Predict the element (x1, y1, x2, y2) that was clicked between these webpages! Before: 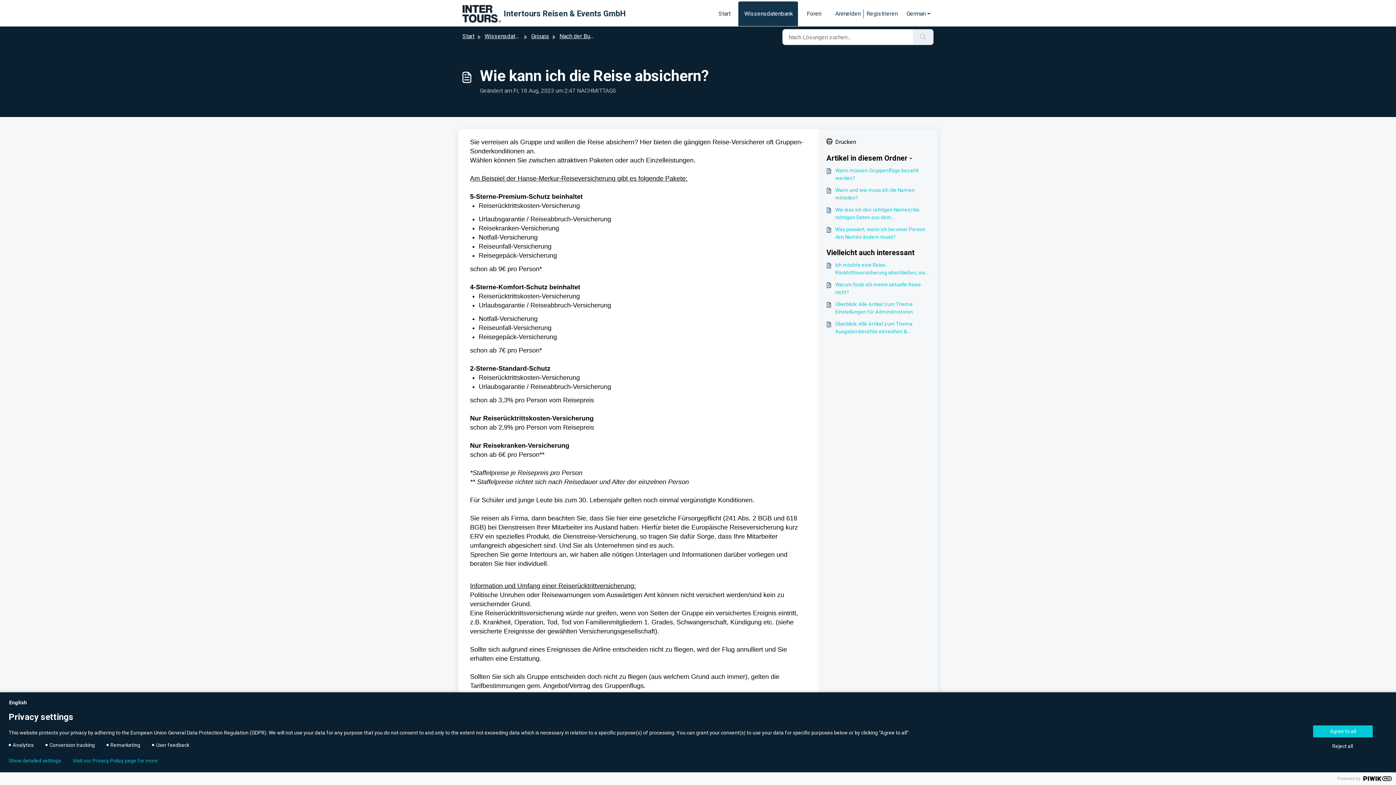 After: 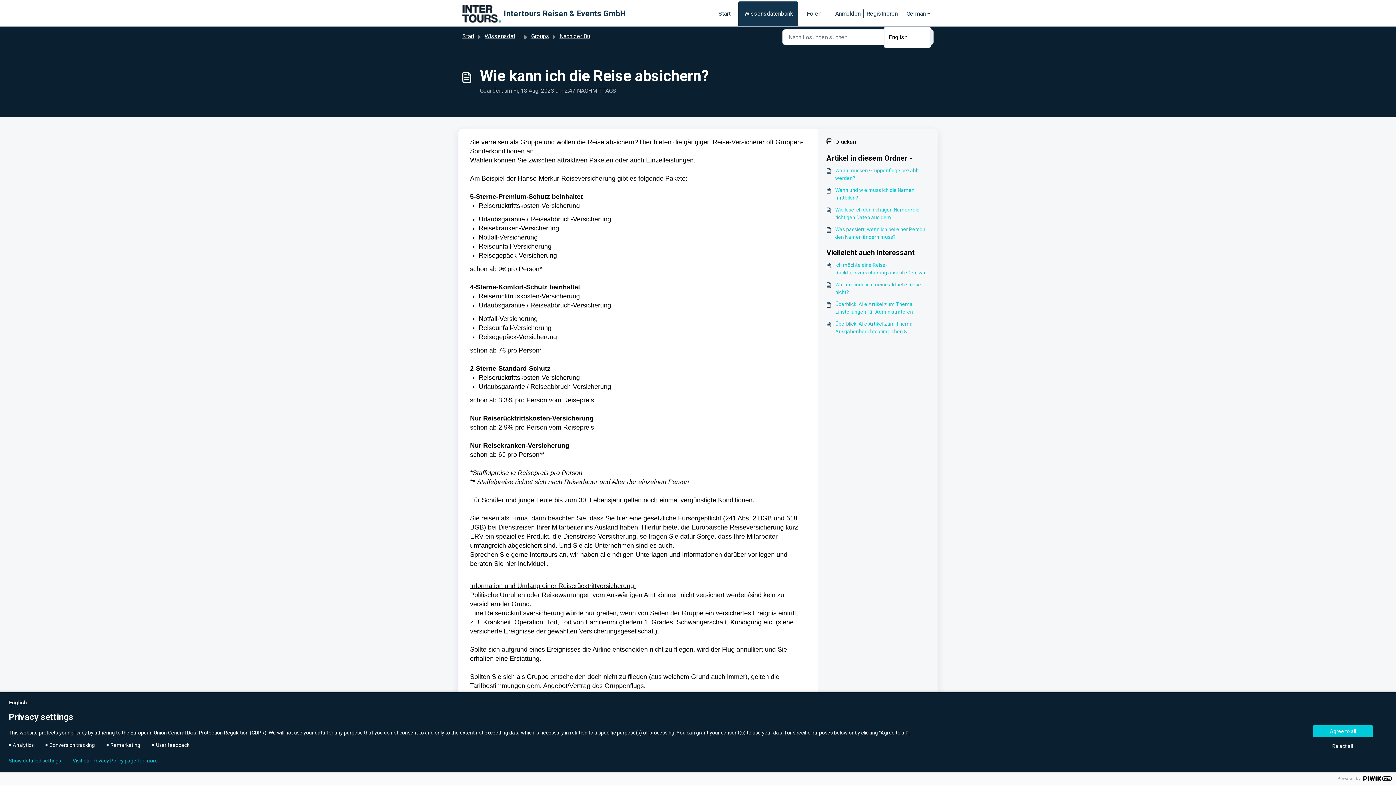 Action: label: German bbox: (906, 1, 930, 26)